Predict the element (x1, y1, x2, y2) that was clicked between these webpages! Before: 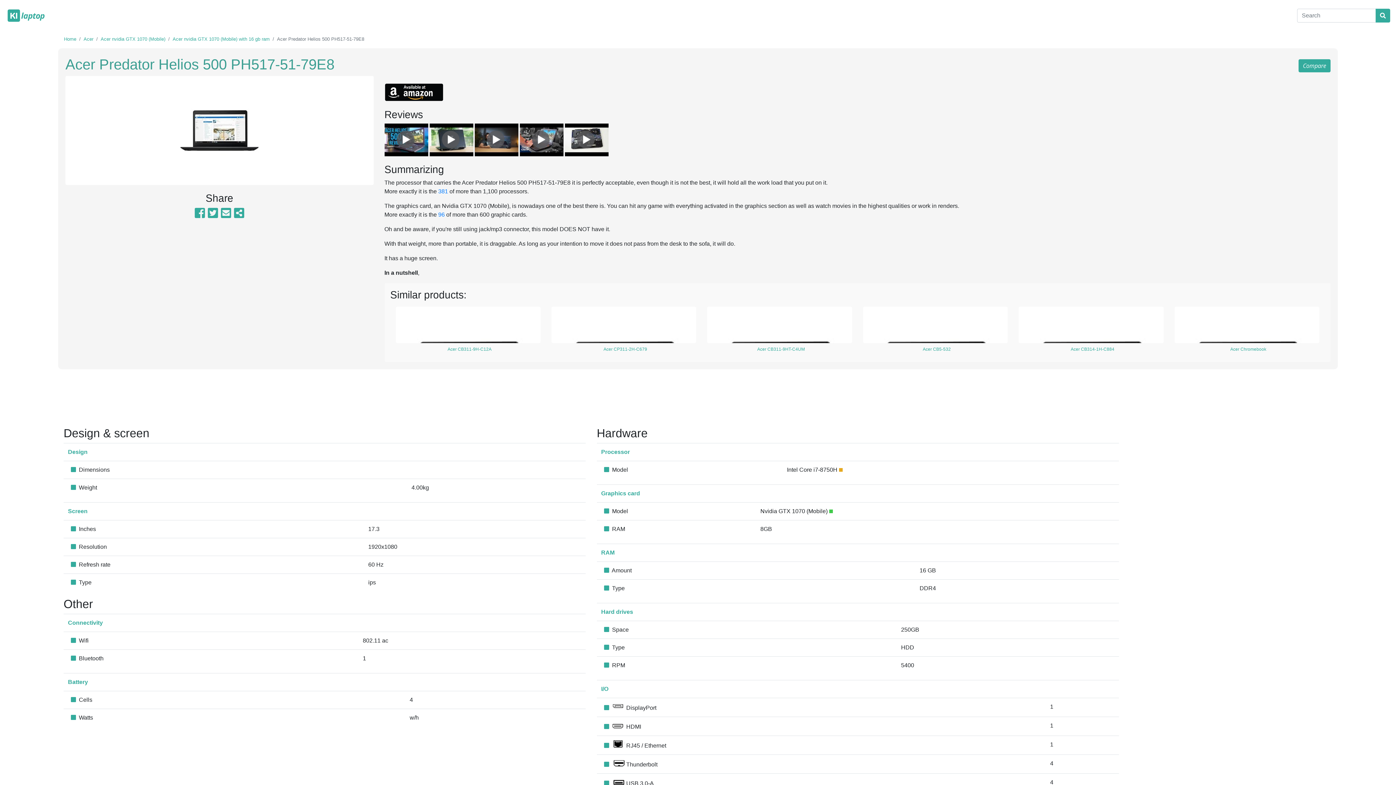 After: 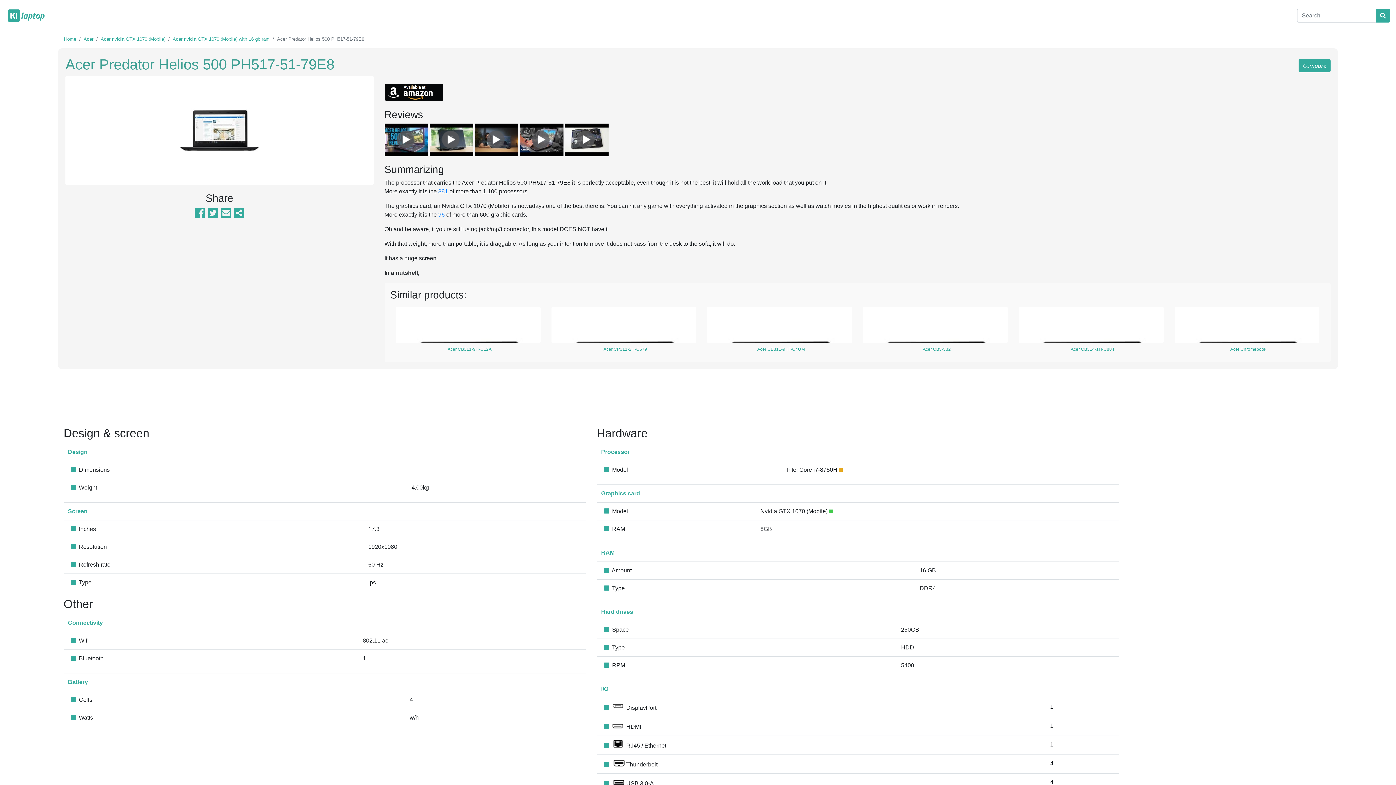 Action: bbox: (384, 88, 443, 94)